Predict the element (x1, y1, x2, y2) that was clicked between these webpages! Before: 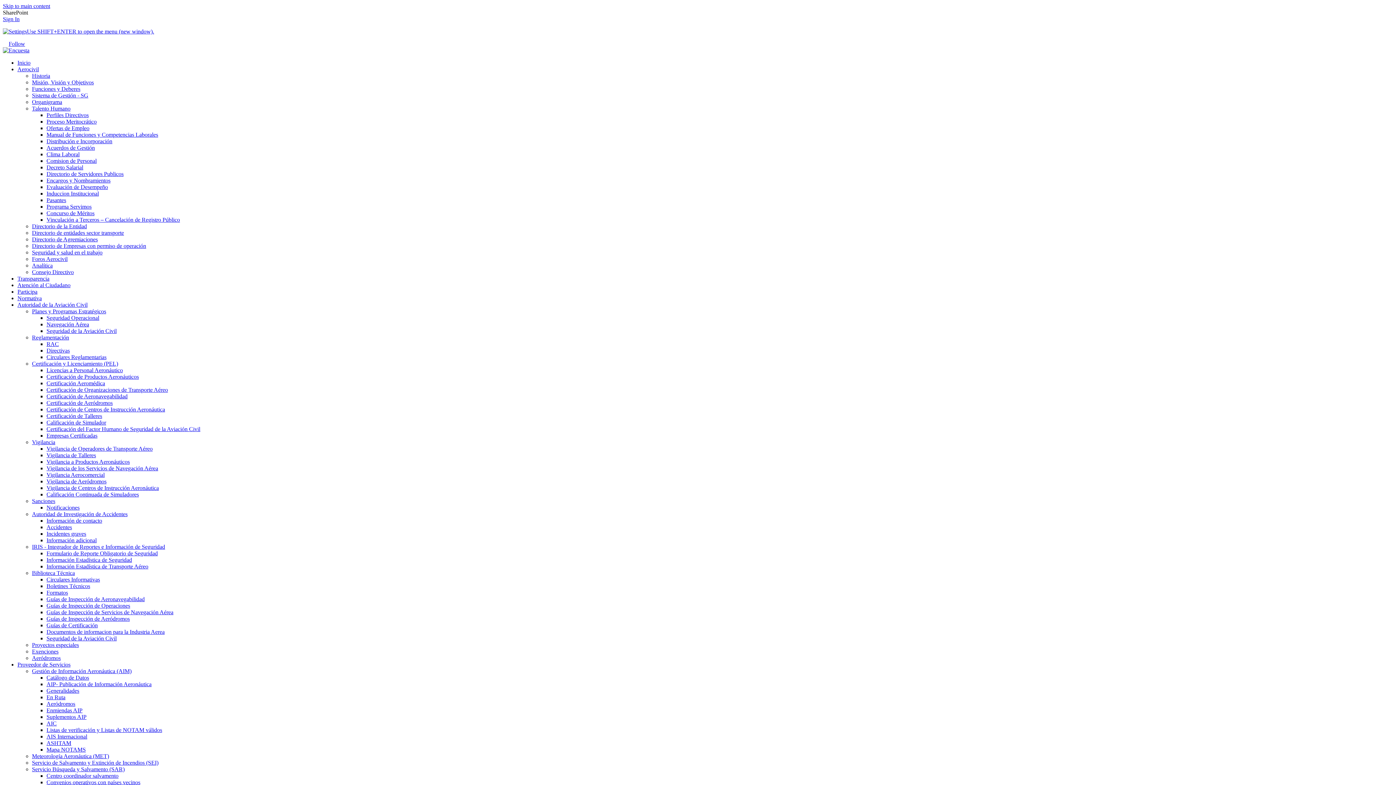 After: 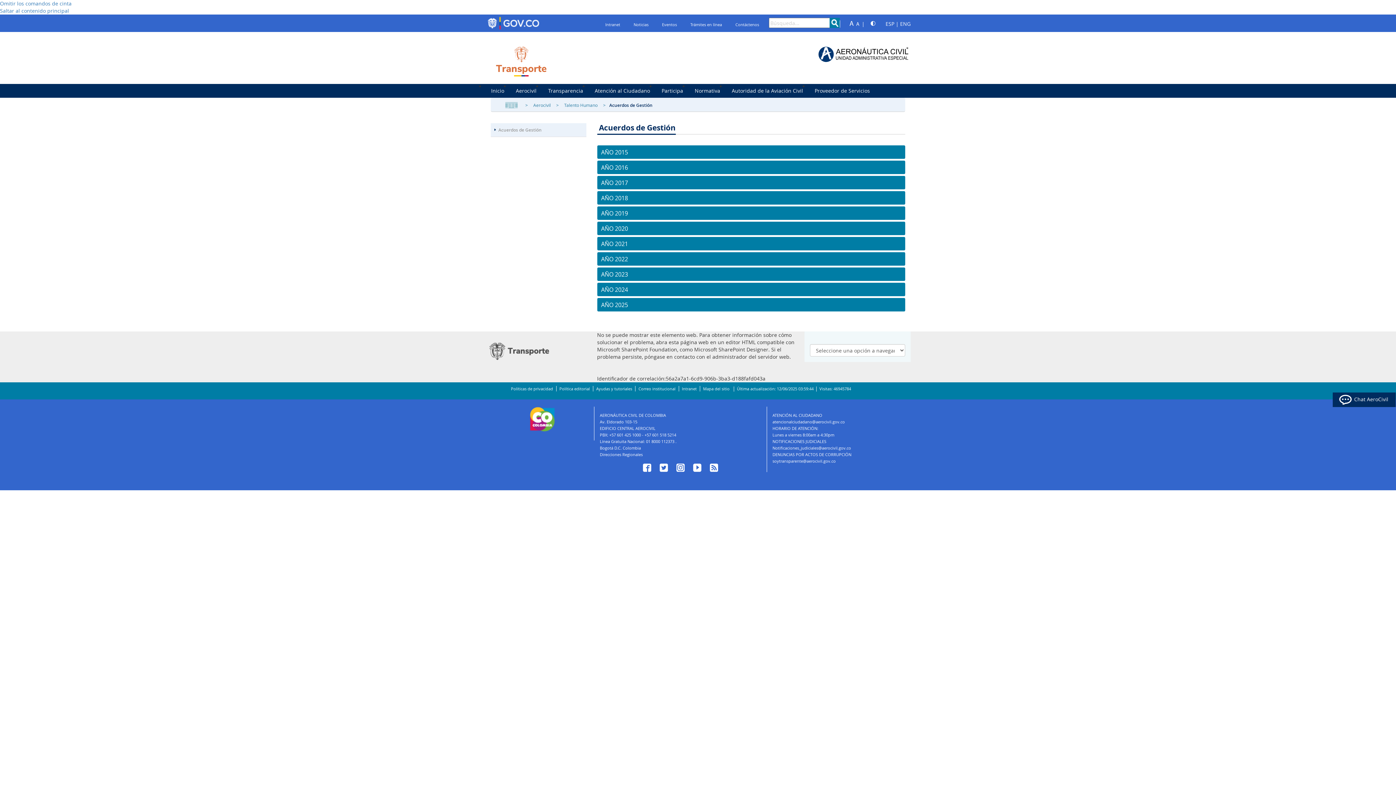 Action: bbox: (46, 144, 94, 150) label: Acuerdos de Gestión